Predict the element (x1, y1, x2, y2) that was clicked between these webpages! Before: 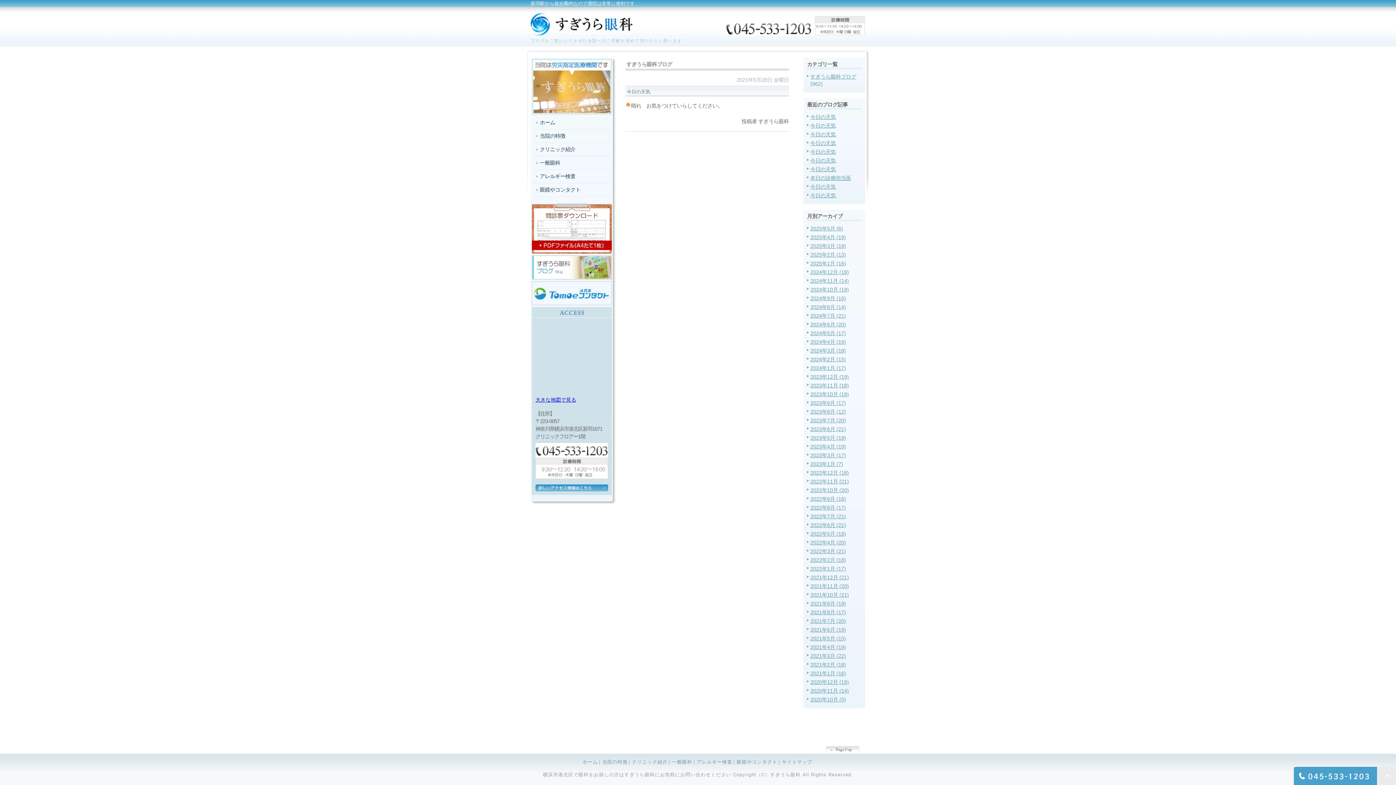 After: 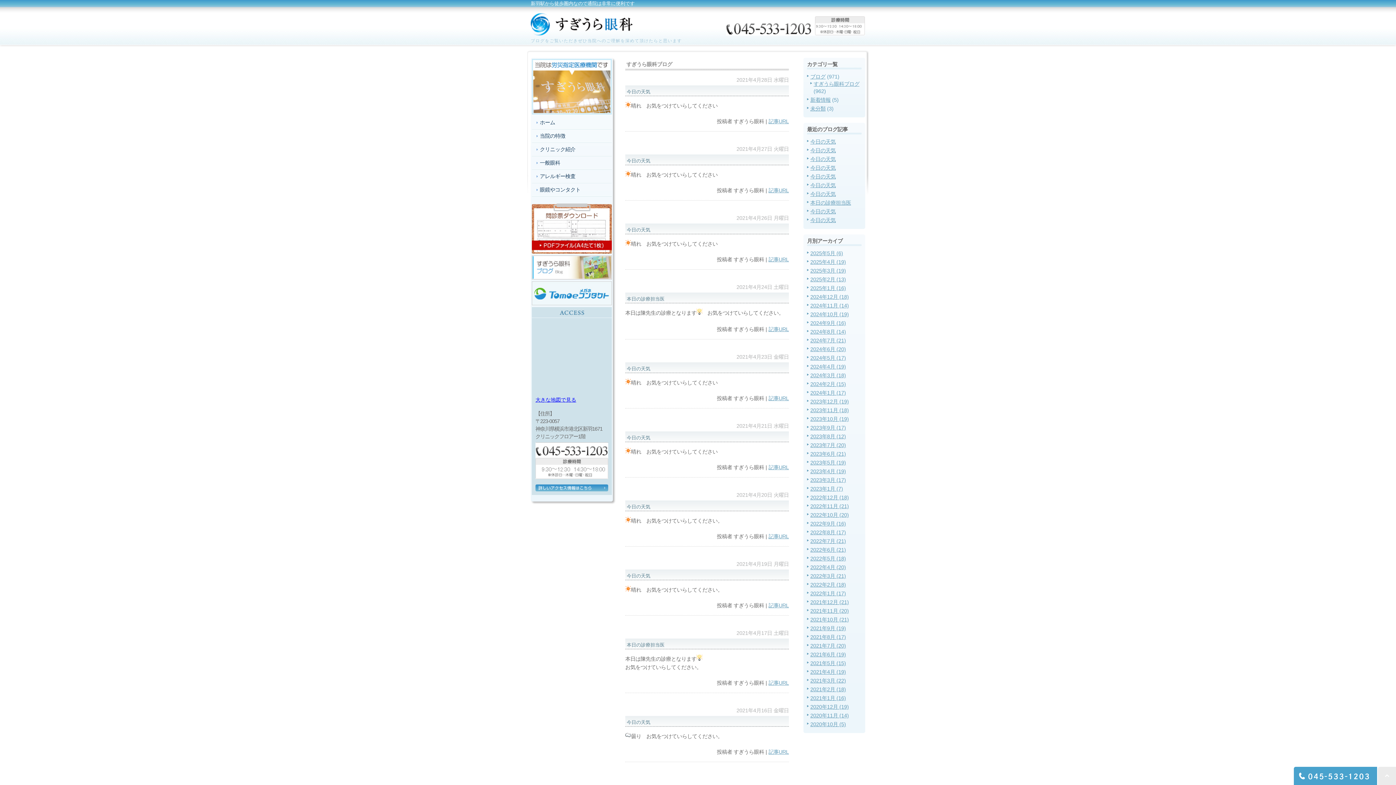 Action: bbox: (810, 644, 846, 650) label: 2021年4月 (19)